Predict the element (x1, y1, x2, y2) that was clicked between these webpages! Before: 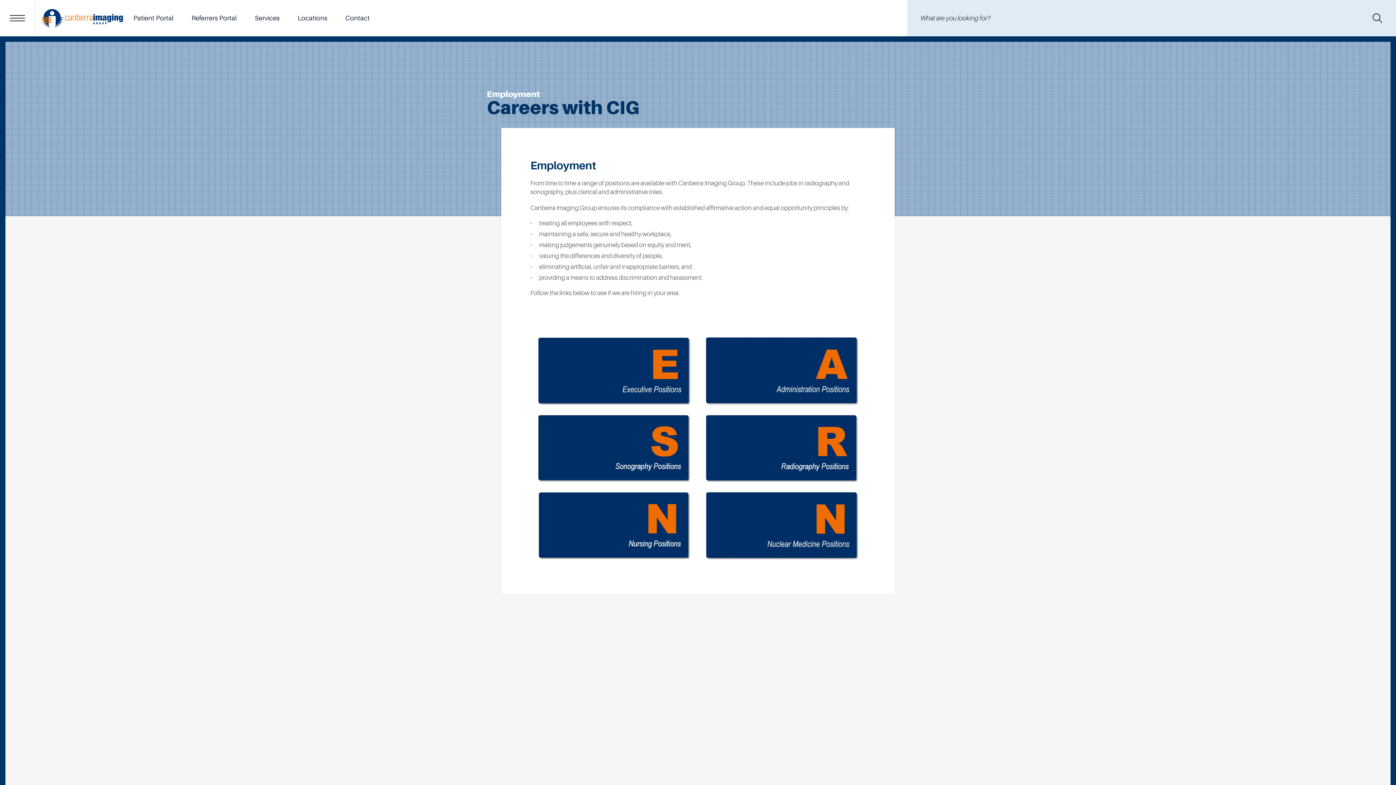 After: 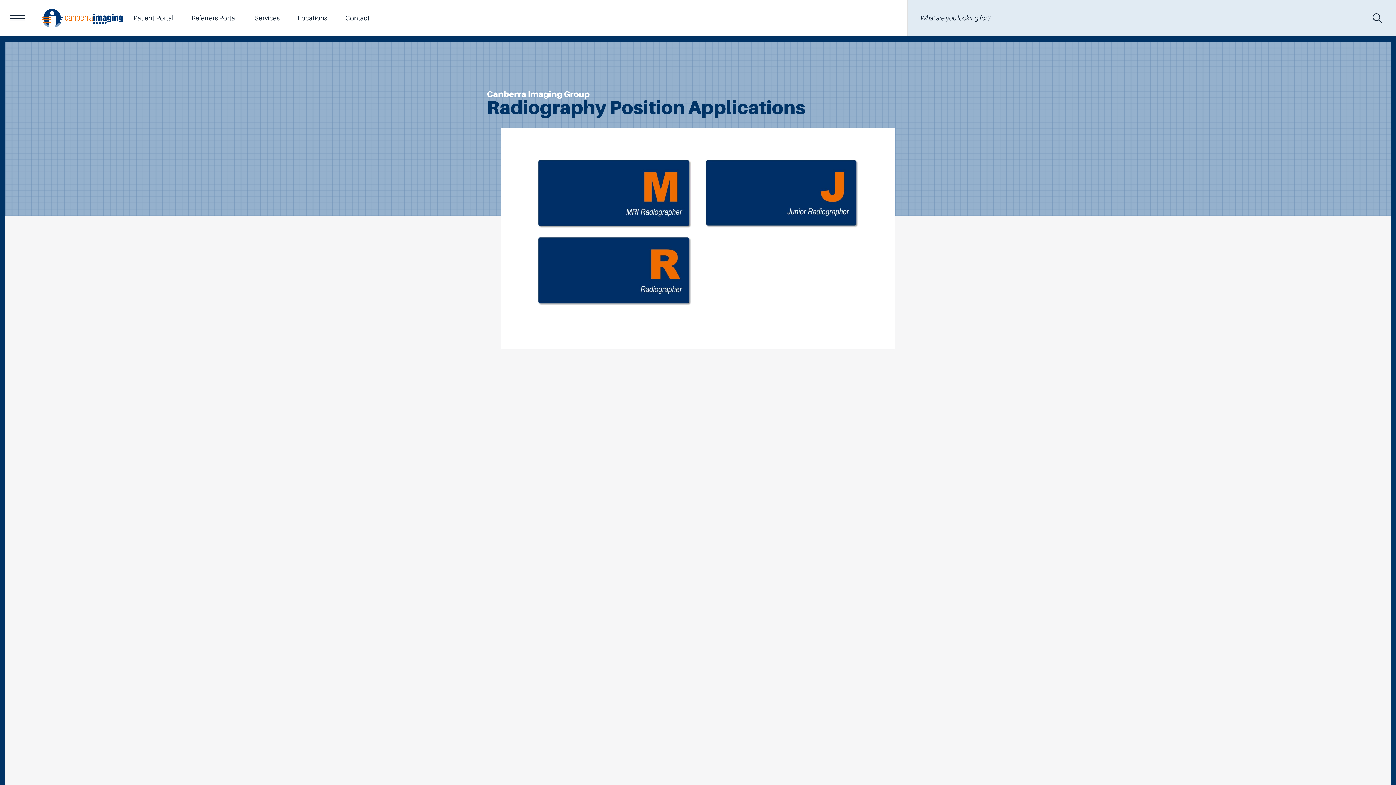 Action: bbox: (701, 414, 862, 482)